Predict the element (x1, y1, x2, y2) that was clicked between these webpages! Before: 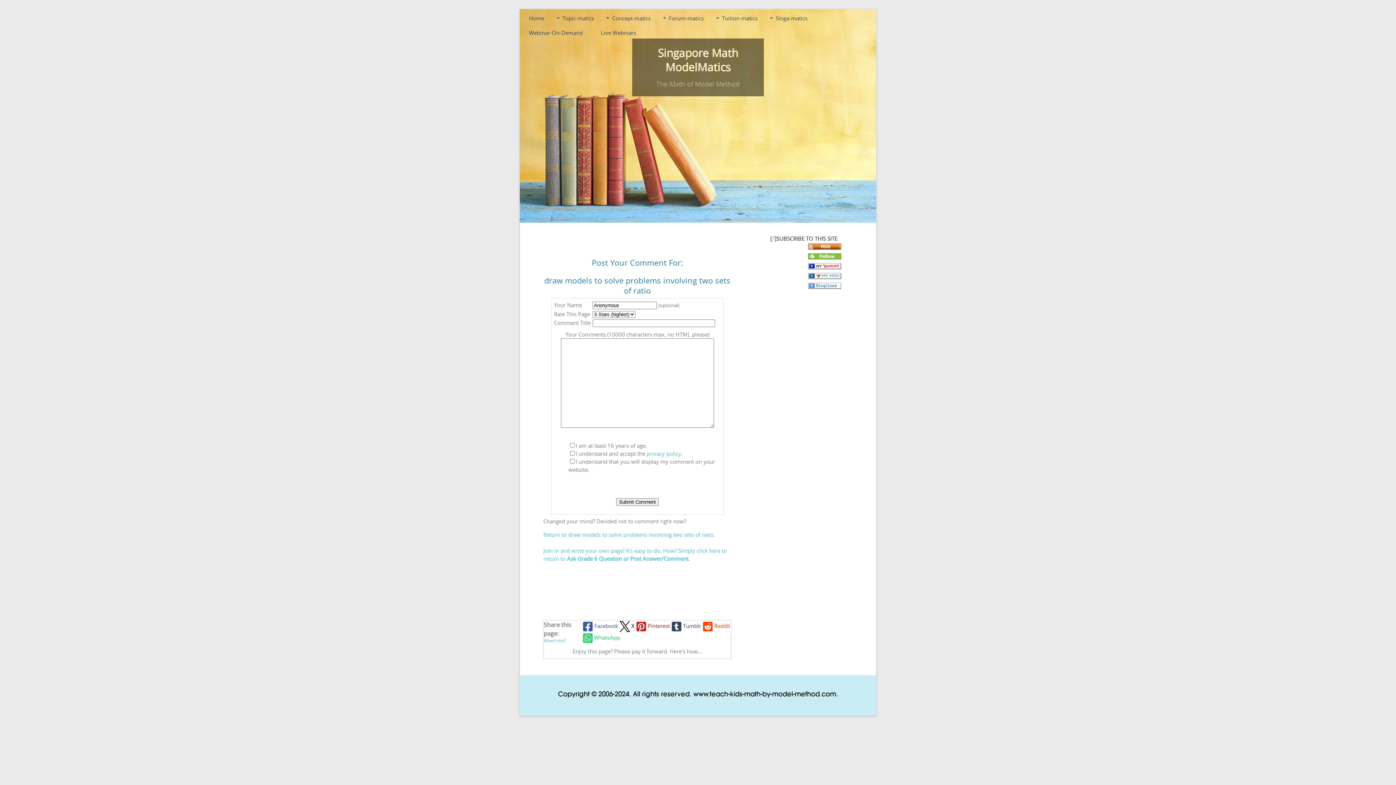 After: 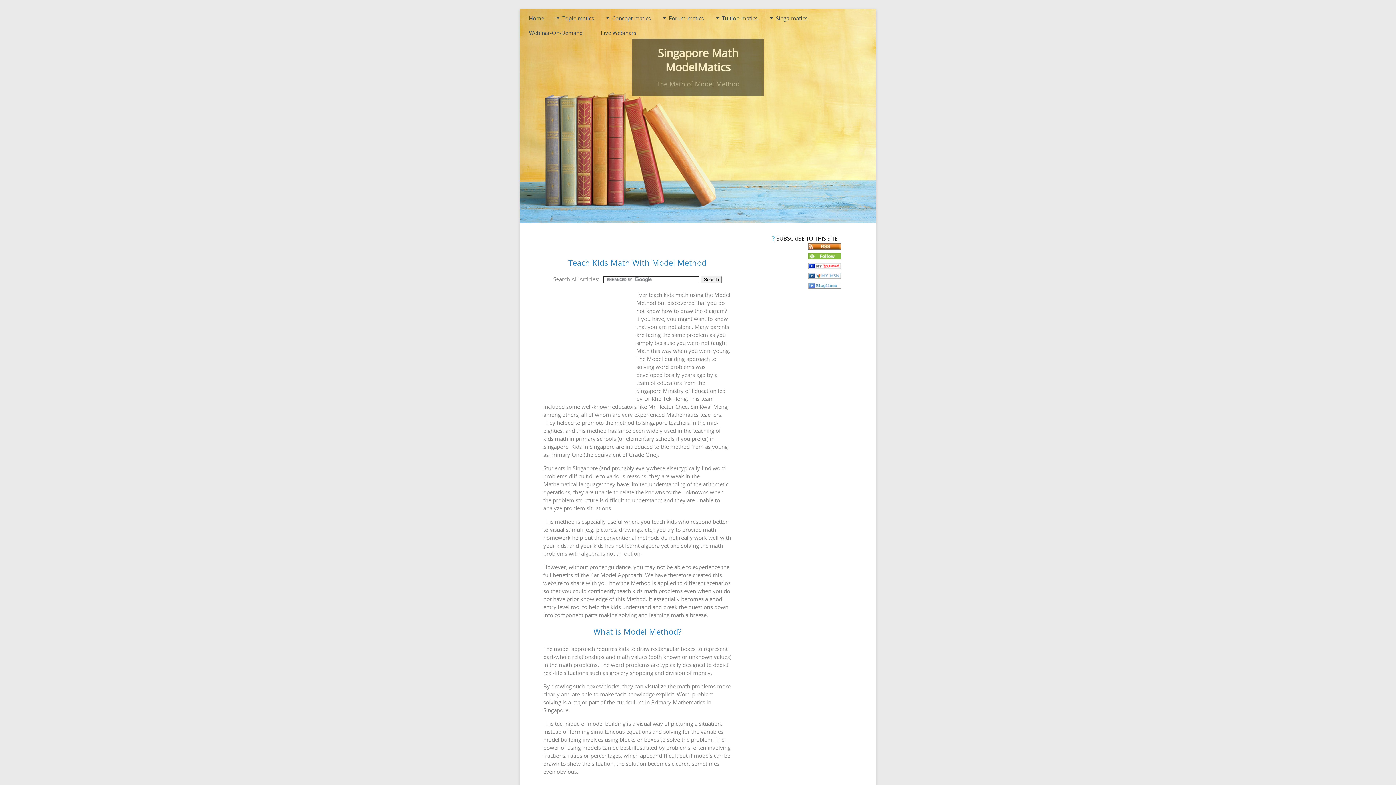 Action: bbox: (558, 692, 838, 697) label: Copyright © 2006-2024. All rights reserved. www.teach-kids-math-by-model-method.com.